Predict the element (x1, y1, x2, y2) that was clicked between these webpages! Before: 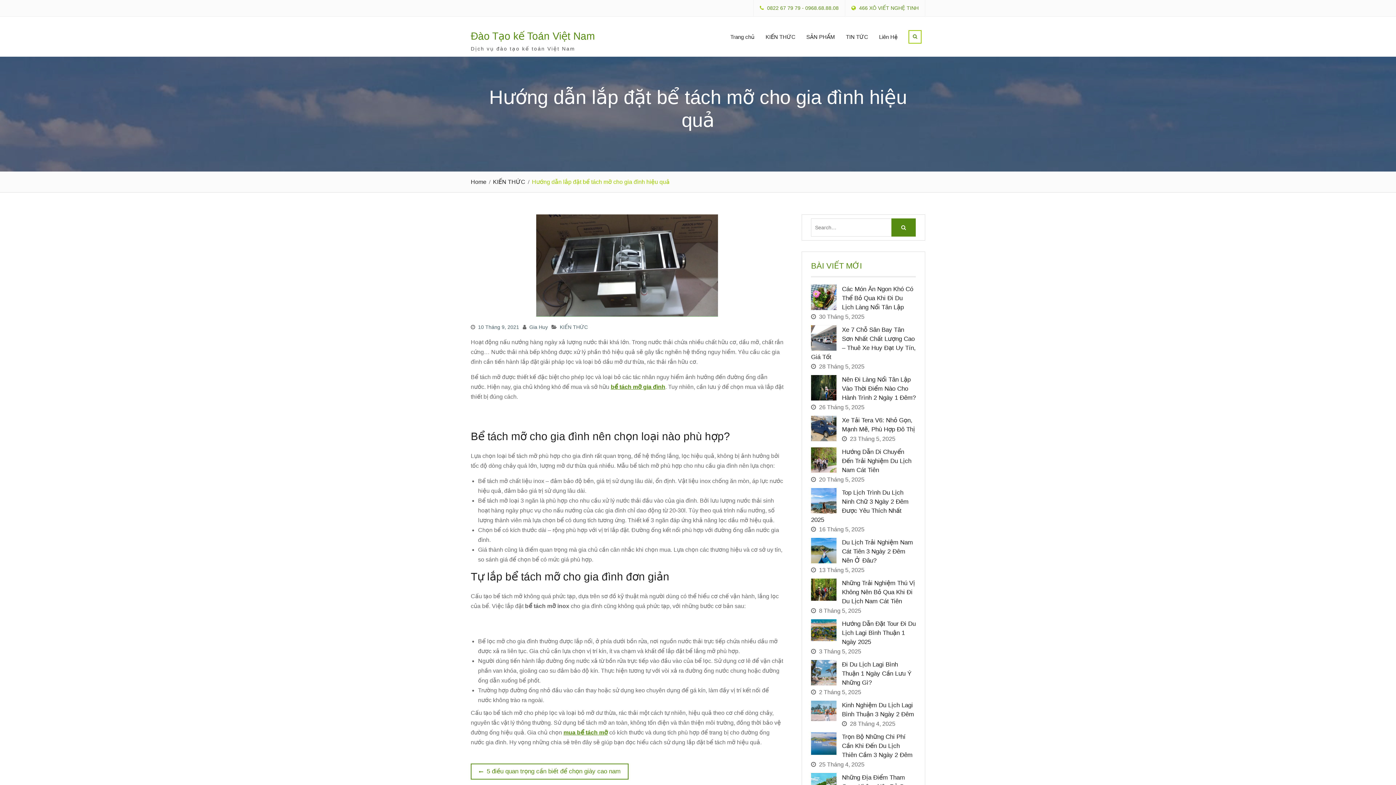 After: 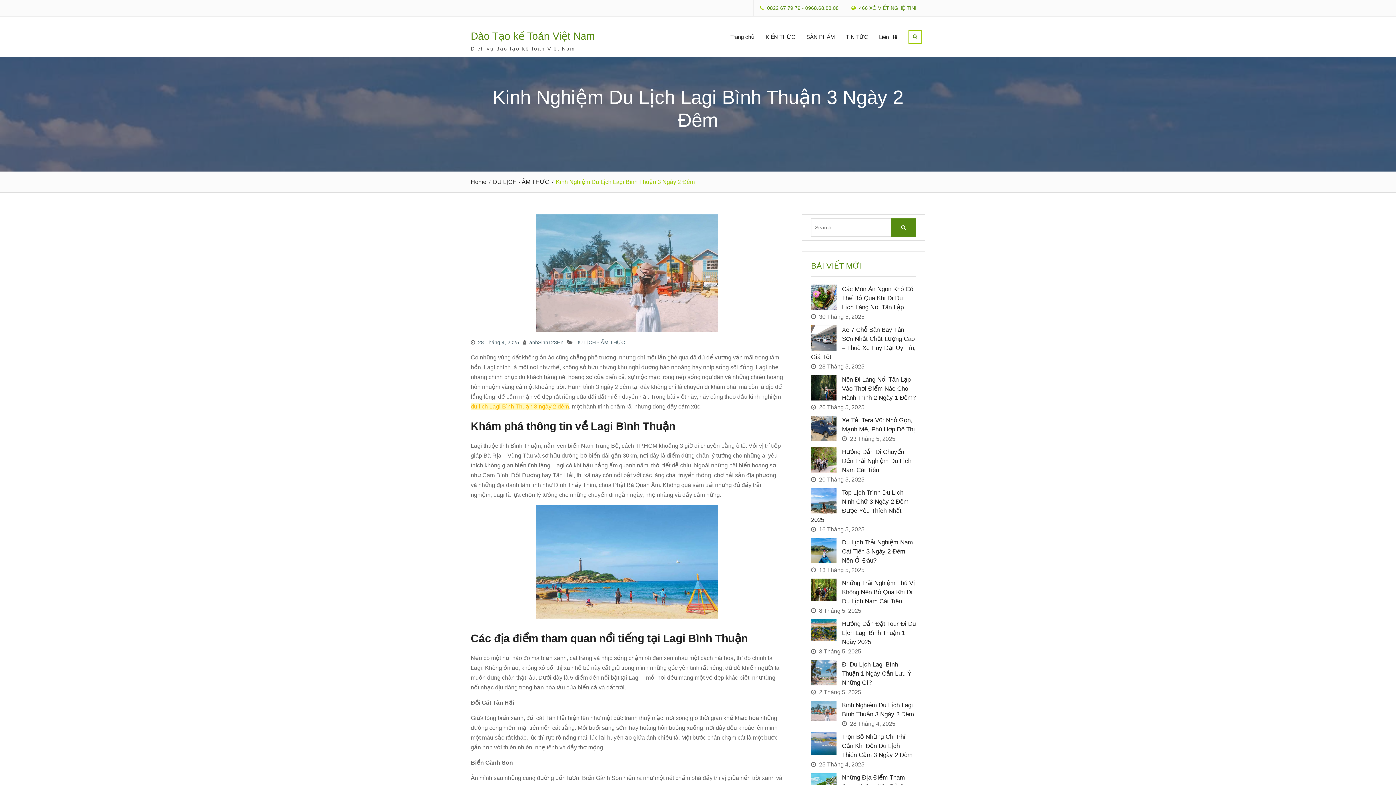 Action: label: Kinh Nghiệm Du Lịch Lagi Bình Thuận 3 Ngày 2 Đêm bbox: (811, 701, 916, 719)